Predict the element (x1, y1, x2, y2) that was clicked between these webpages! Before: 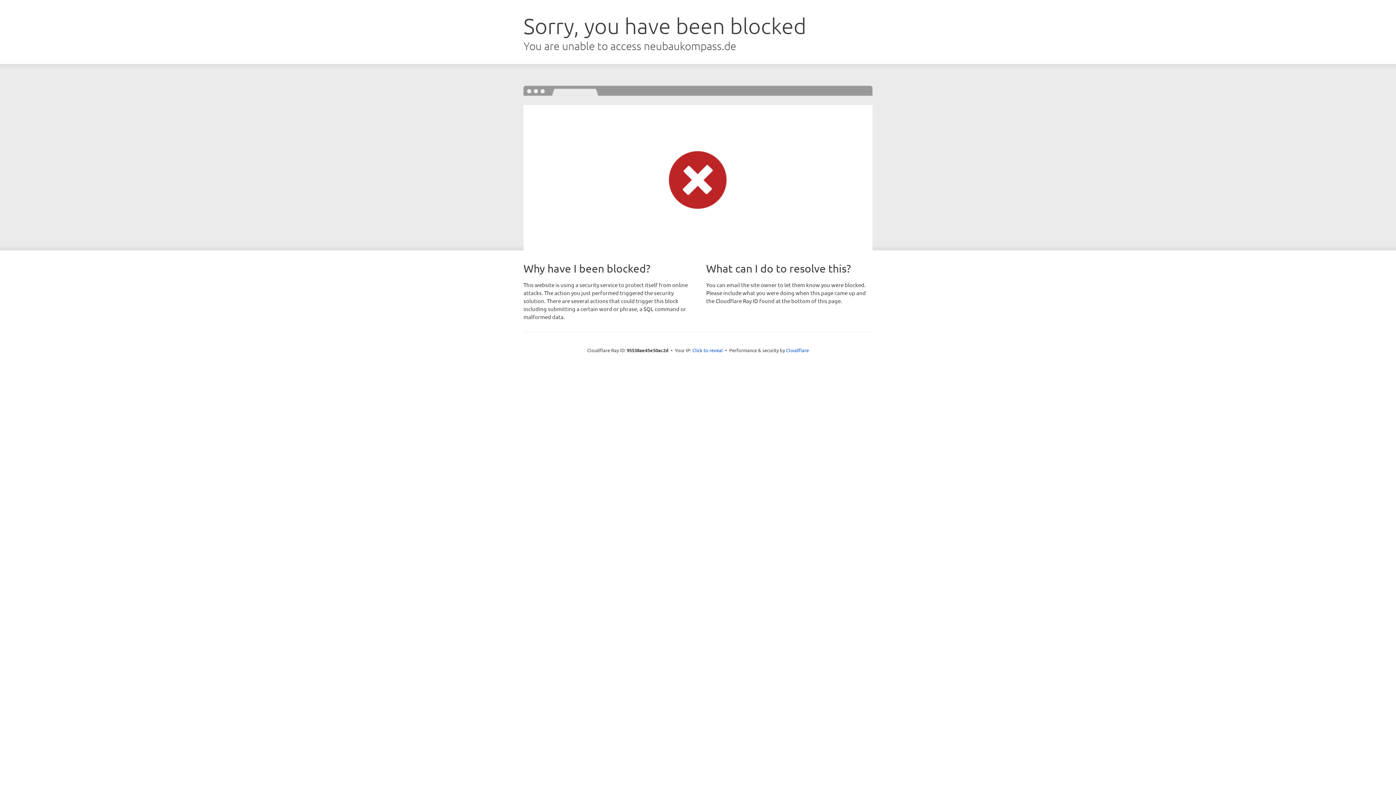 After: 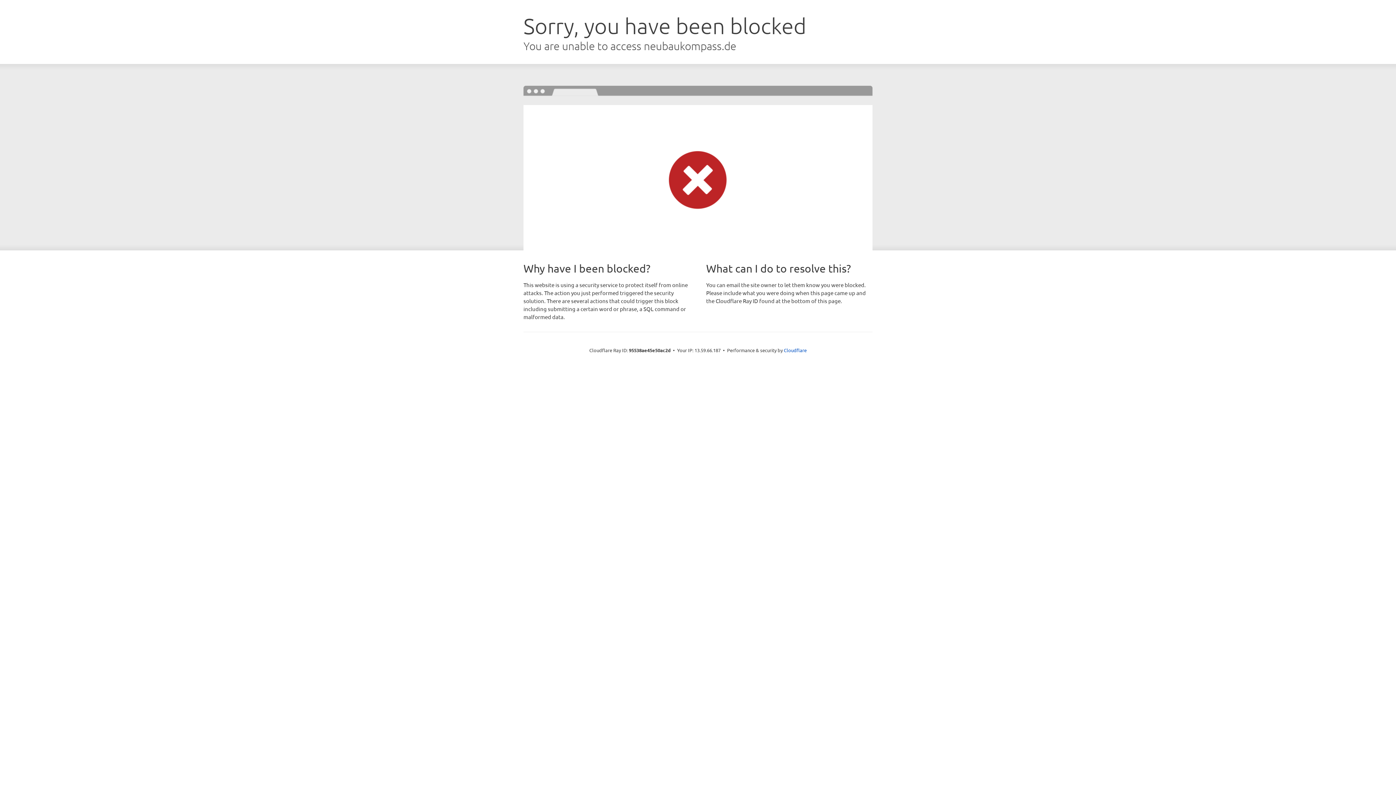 Action: label: Click to reveal bbox: (692, 346, 723, 353)